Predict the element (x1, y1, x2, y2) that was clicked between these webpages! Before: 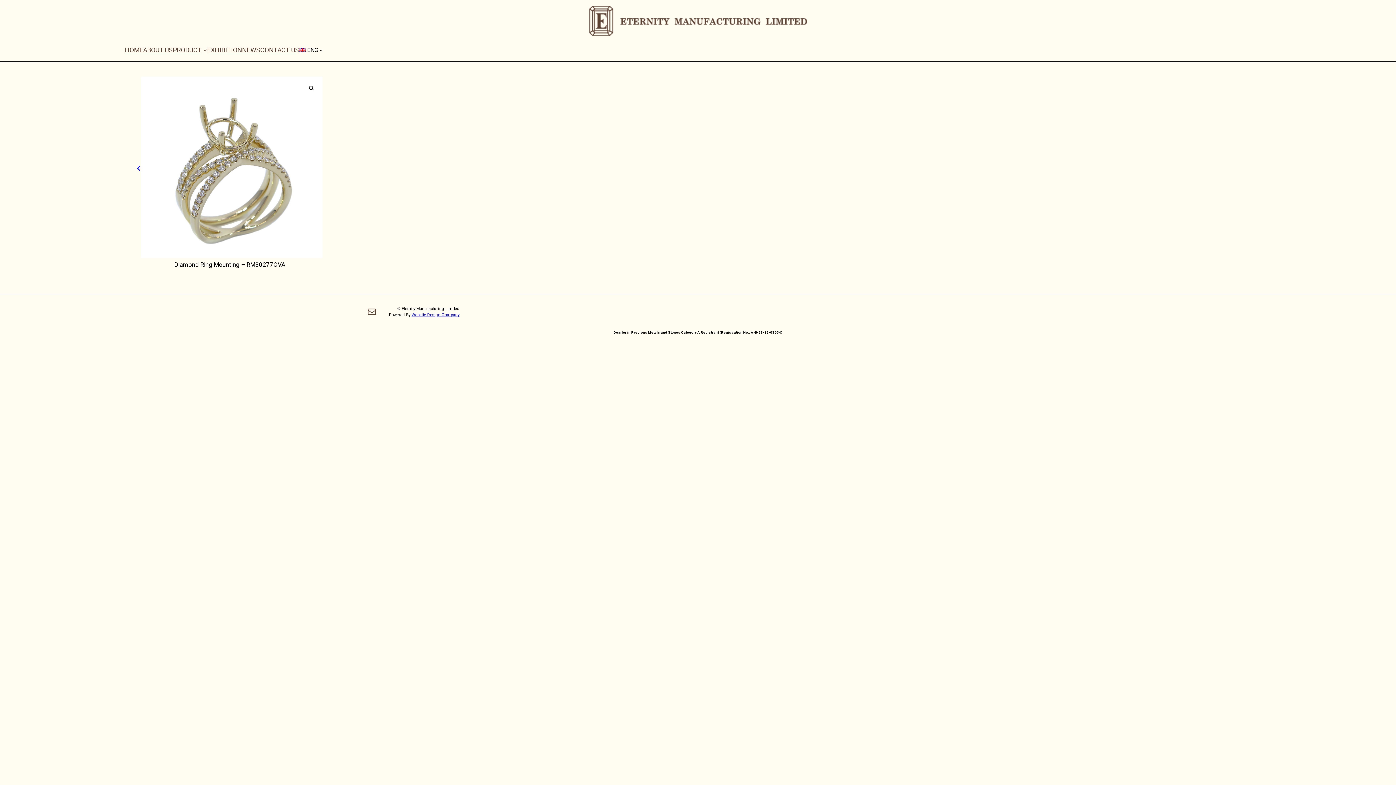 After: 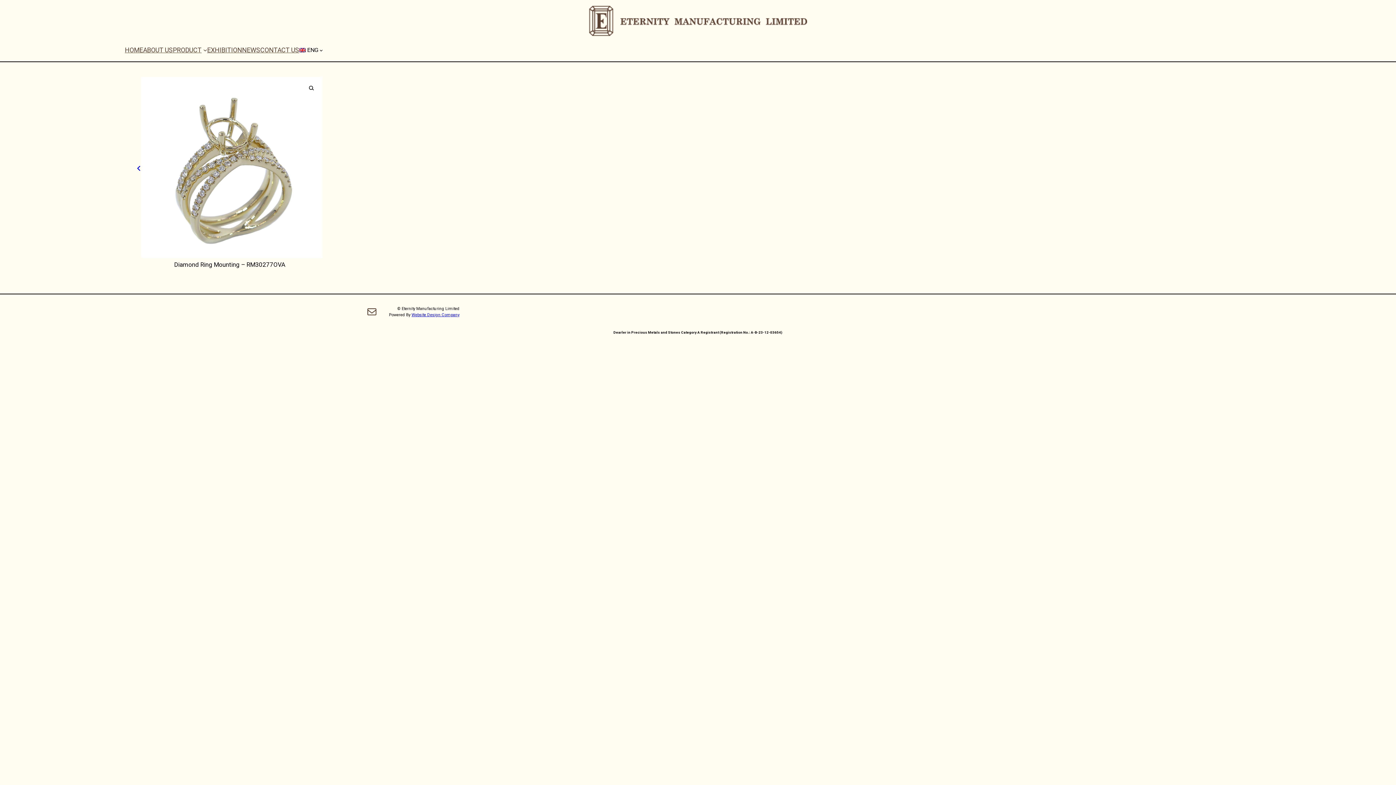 Action: bbox: (366, 306, 377, 317) label: Mail